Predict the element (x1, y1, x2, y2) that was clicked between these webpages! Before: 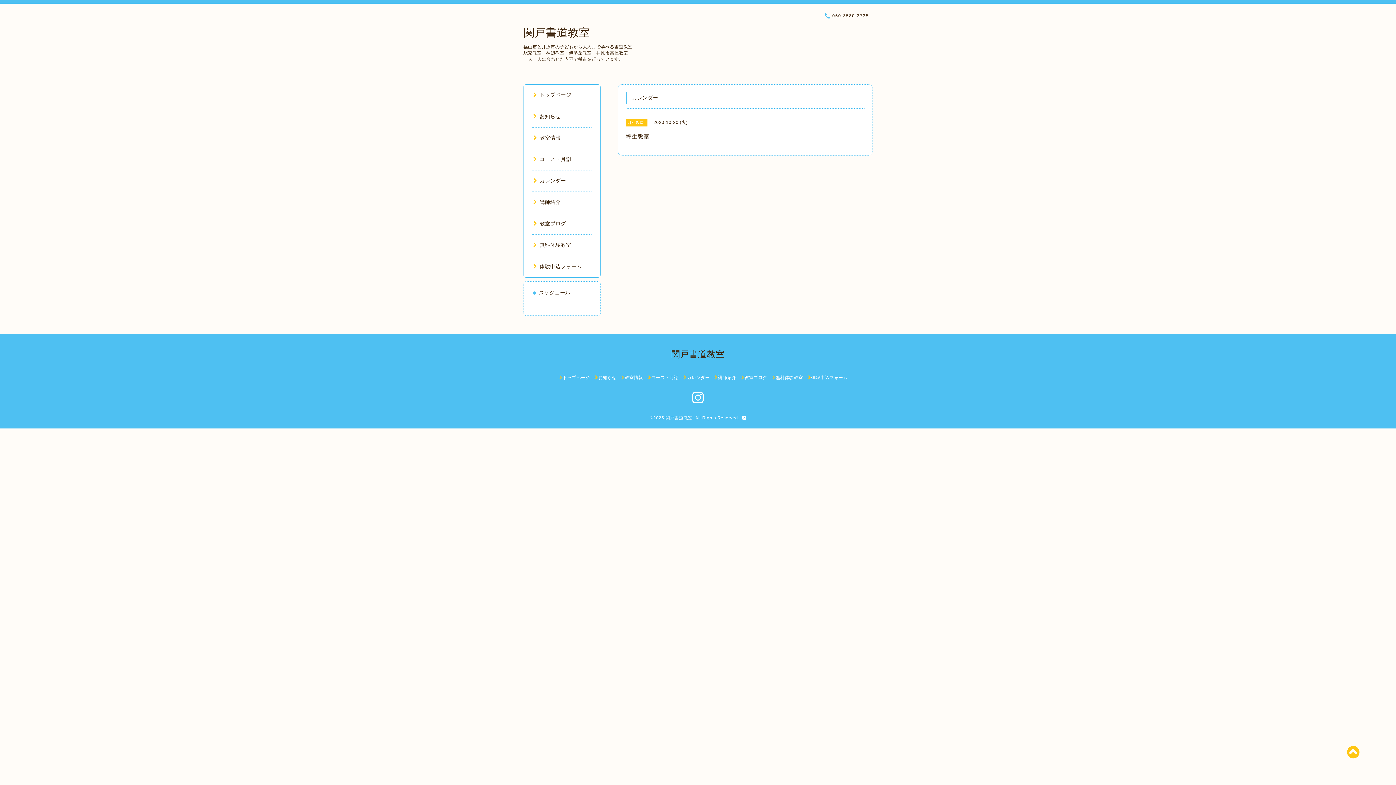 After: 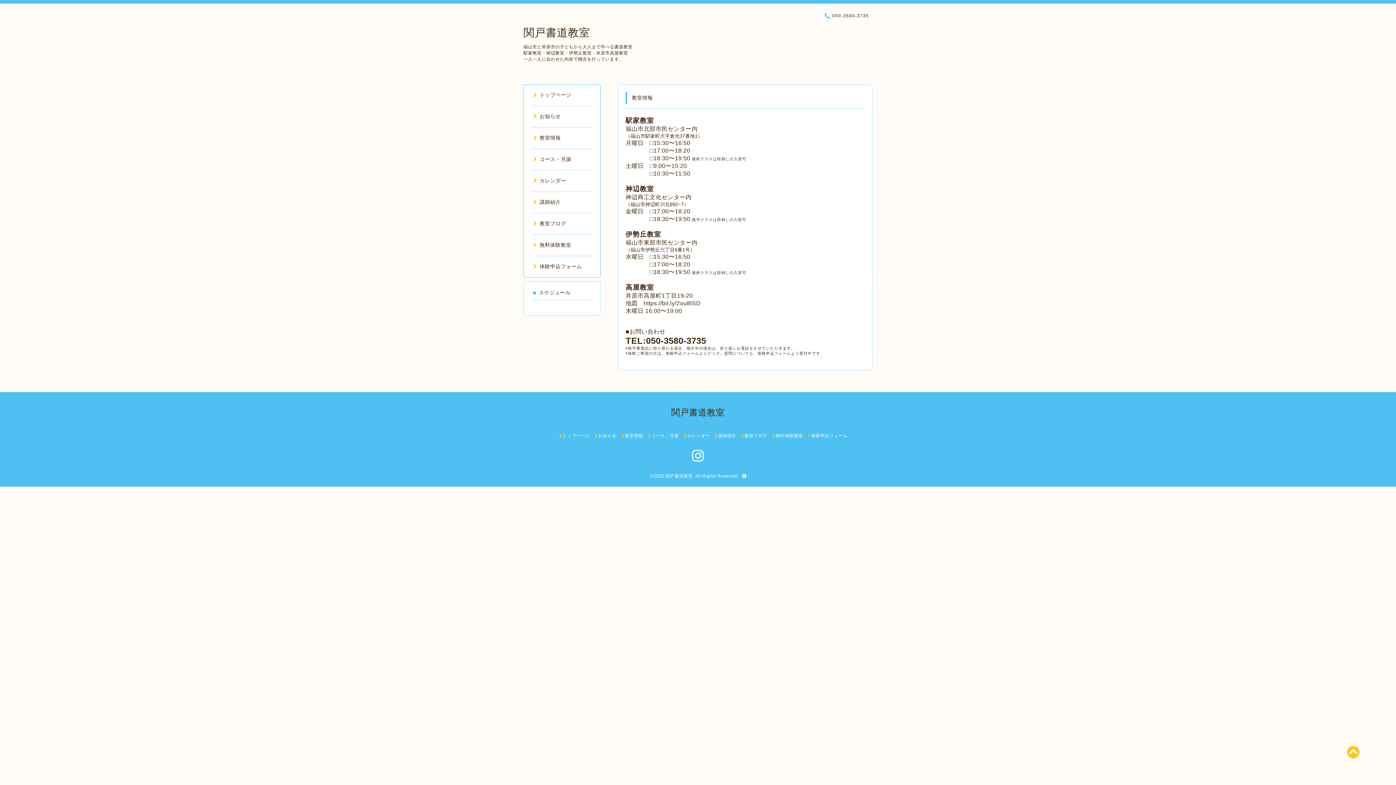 Action: label: 教室情報 bbox: (532, 134, 560, 140)